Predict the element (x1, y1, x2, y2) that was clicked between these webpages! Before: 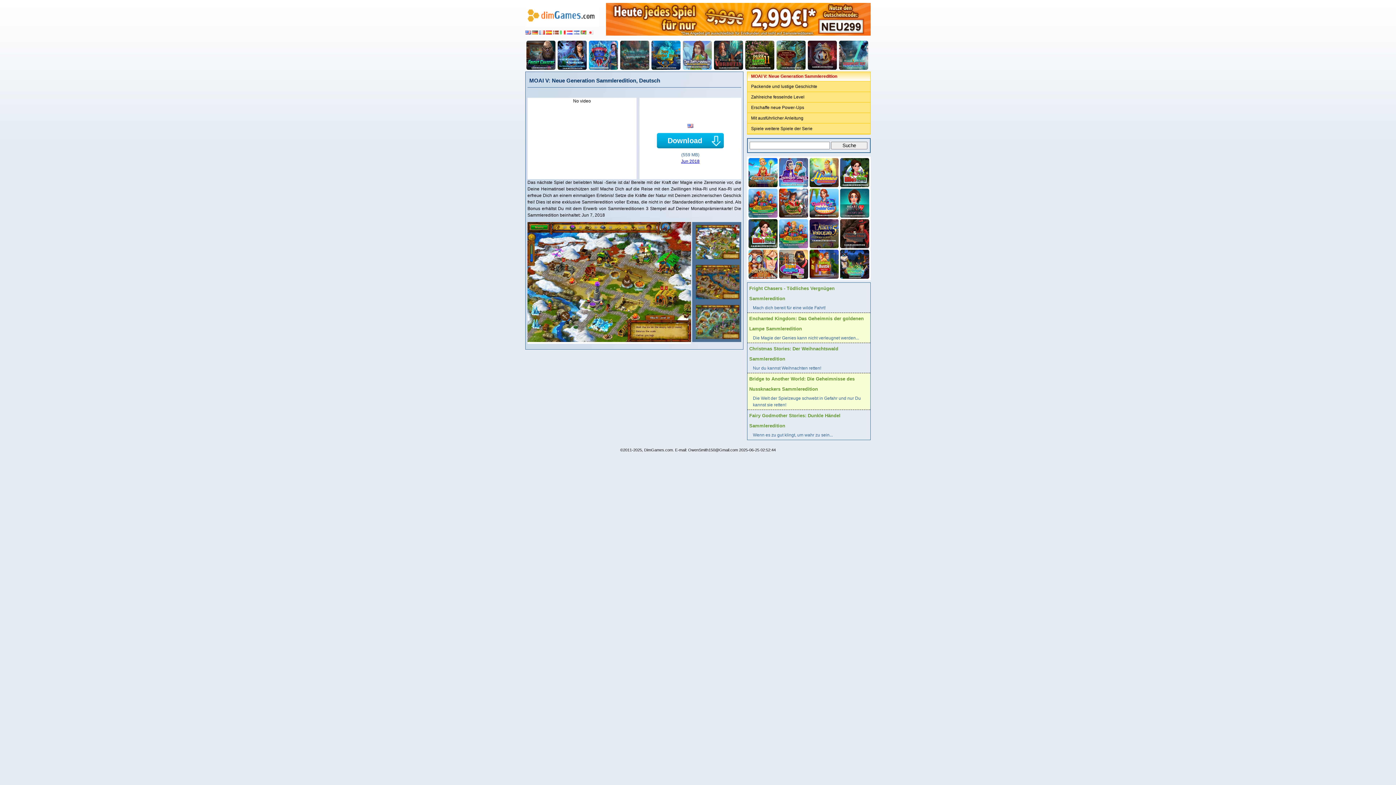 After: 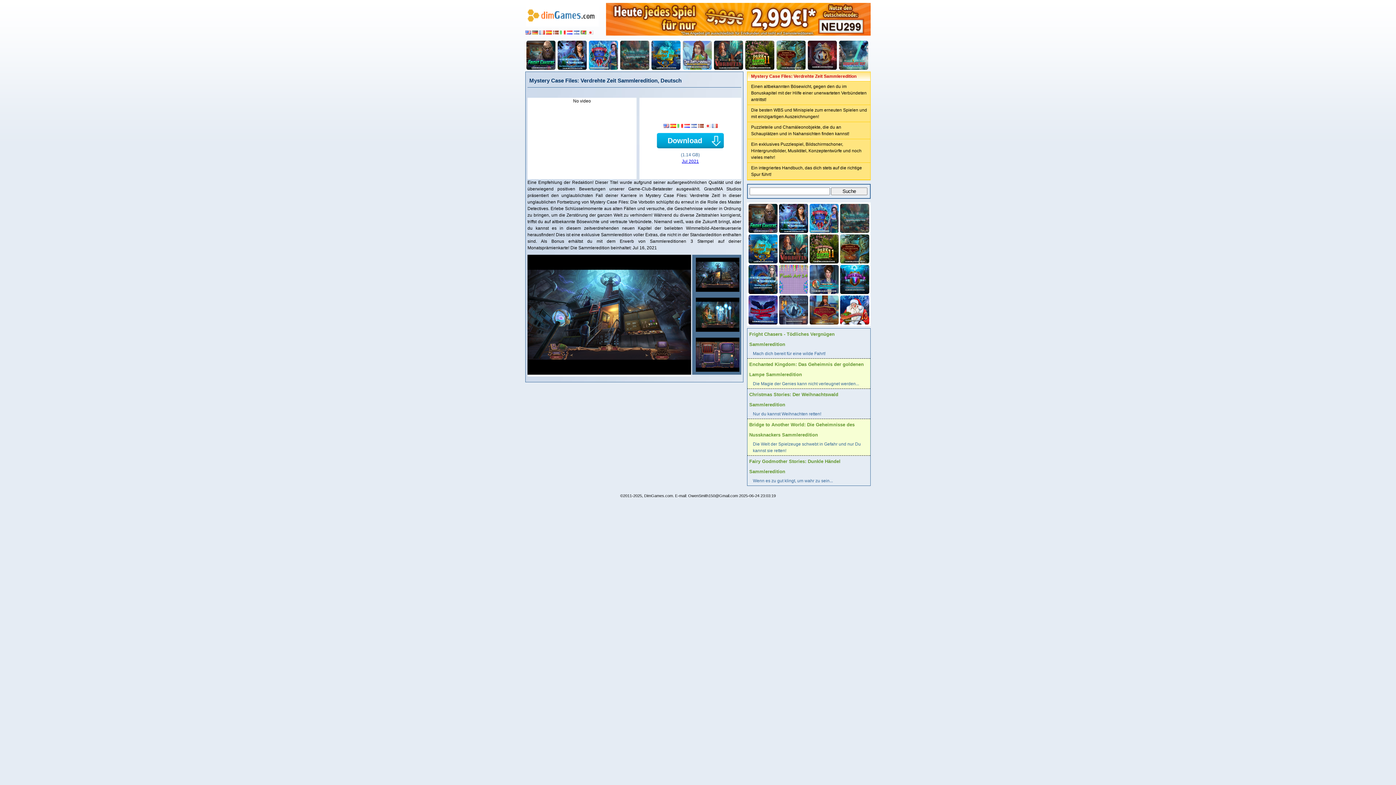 Action: bbox: (839, 40, 868, 69)